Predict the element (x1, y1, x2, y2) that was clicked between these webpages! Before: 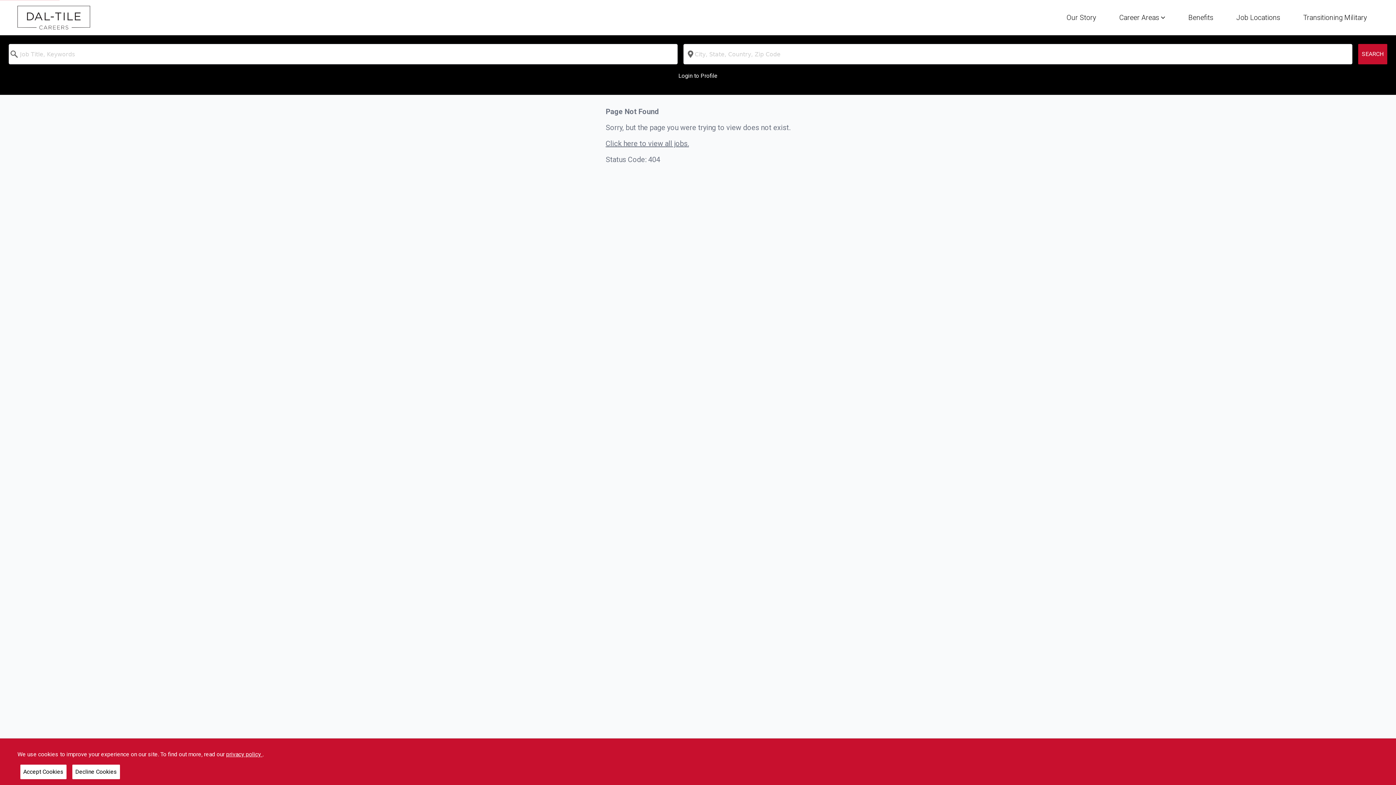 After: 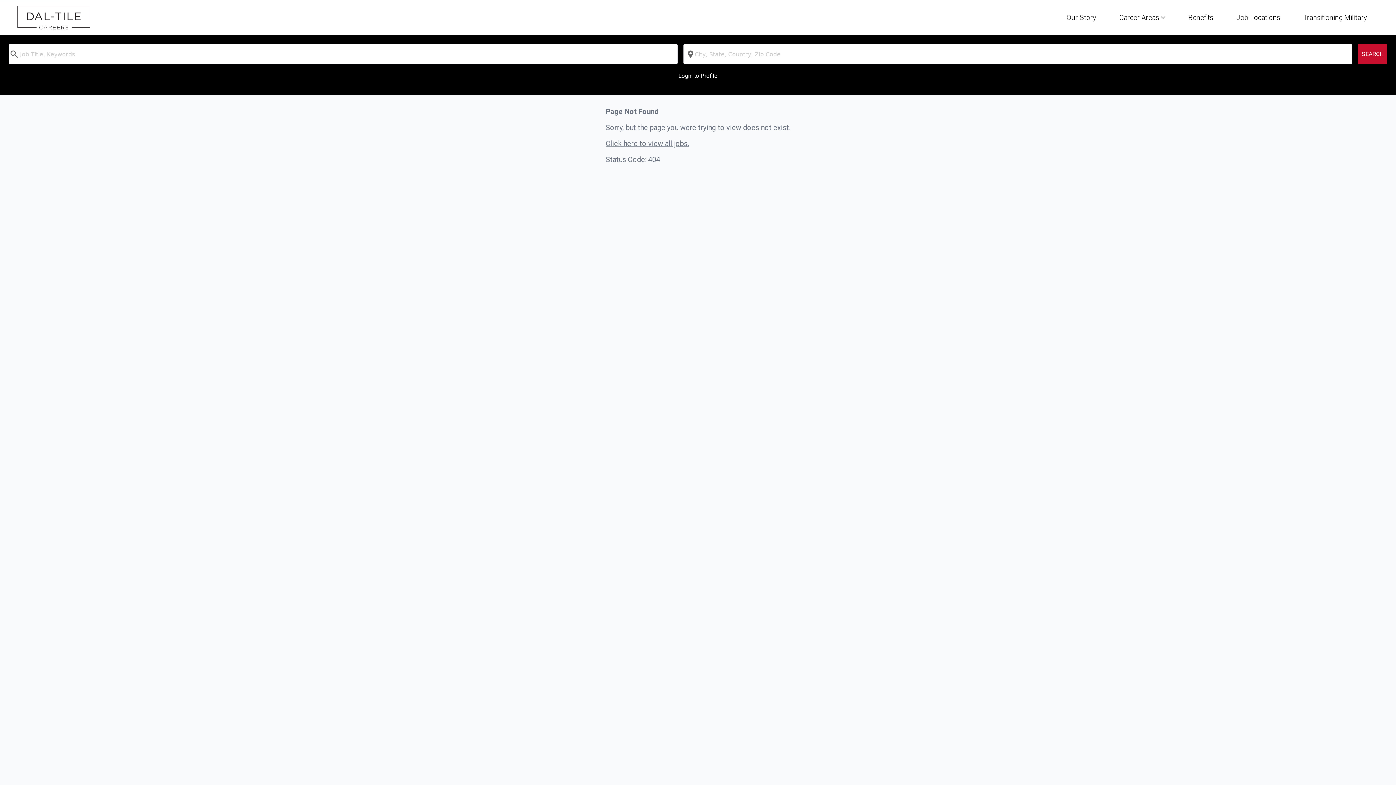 Action: label: Accept Cookies bbox: (20, 765, 66, 779)